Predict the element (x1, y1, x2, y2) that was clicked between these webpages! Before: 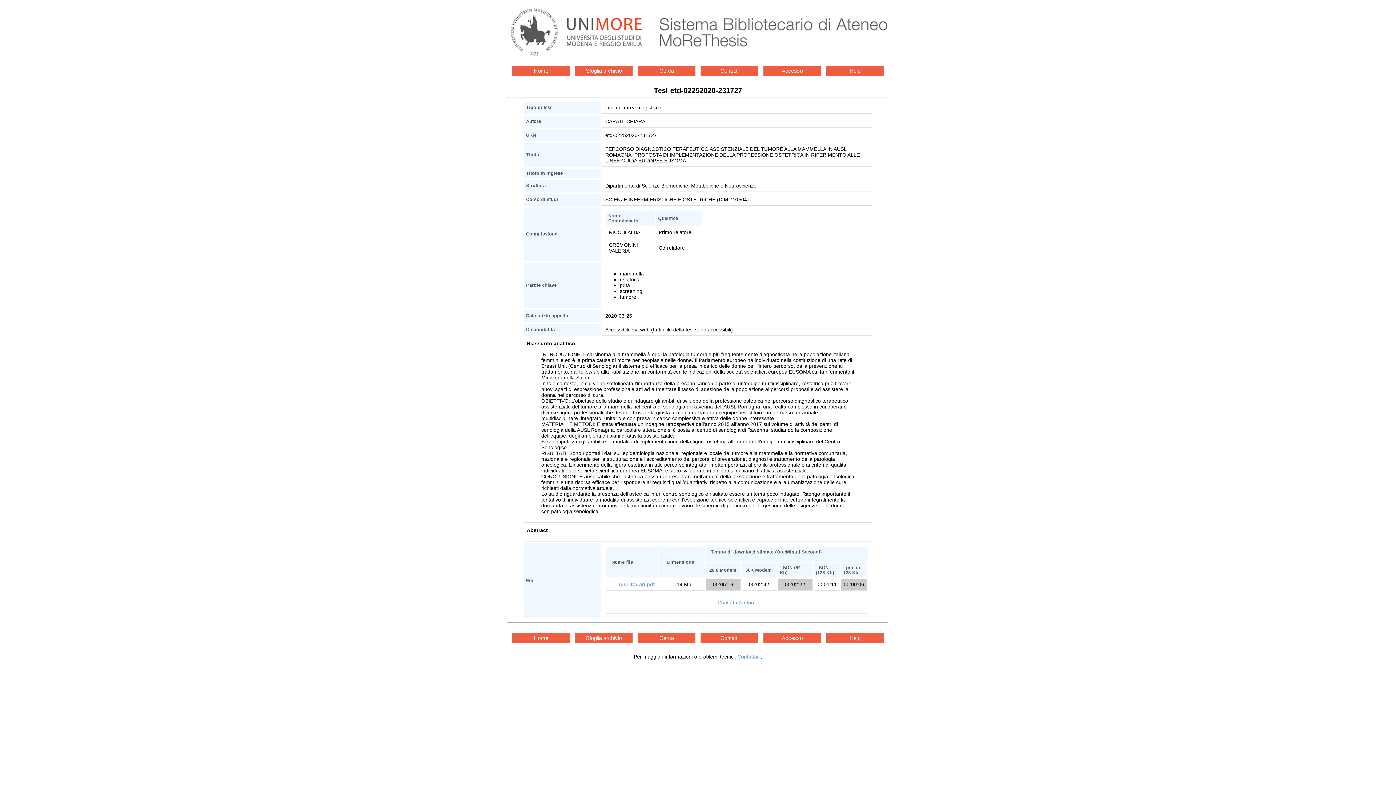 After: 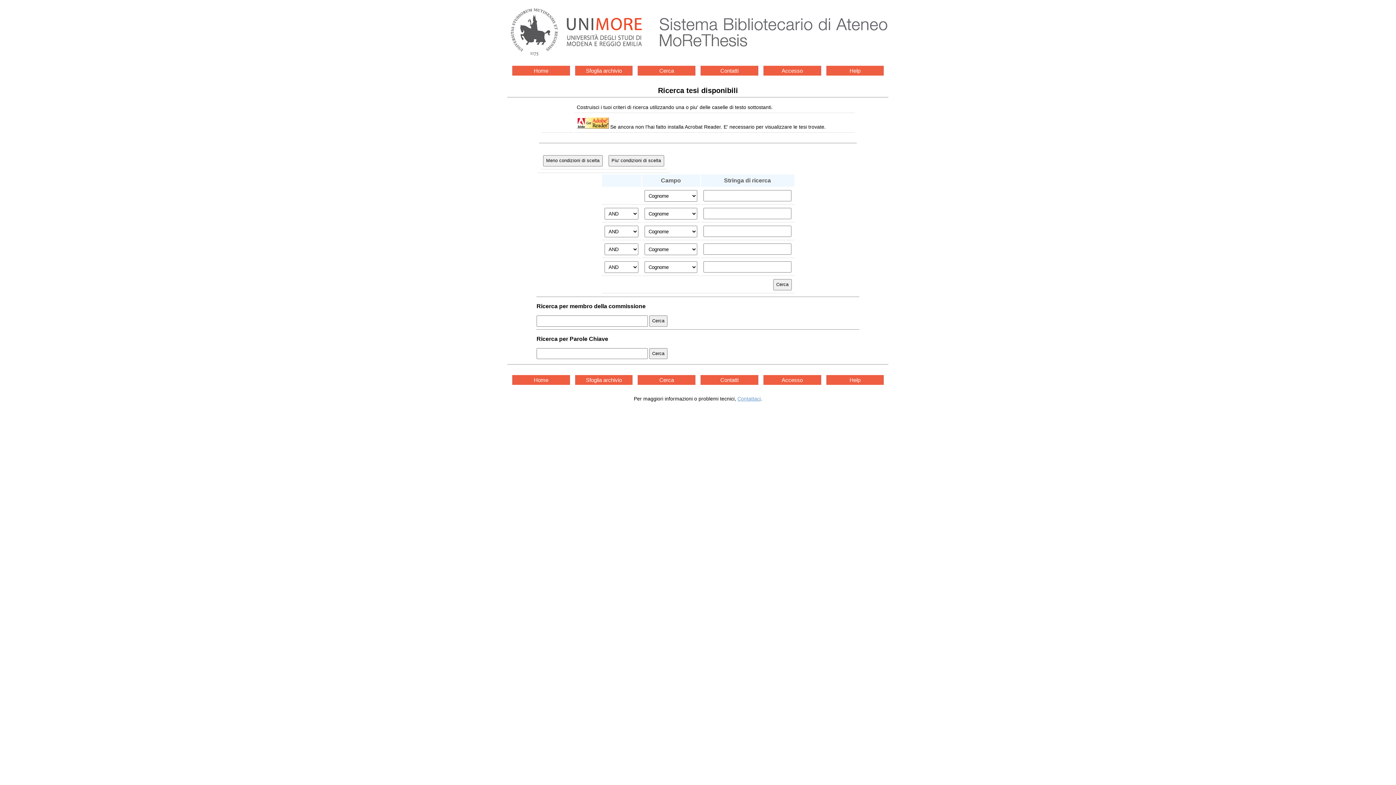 Action: bbox: (637, 633, 695, 643) label: Cerca